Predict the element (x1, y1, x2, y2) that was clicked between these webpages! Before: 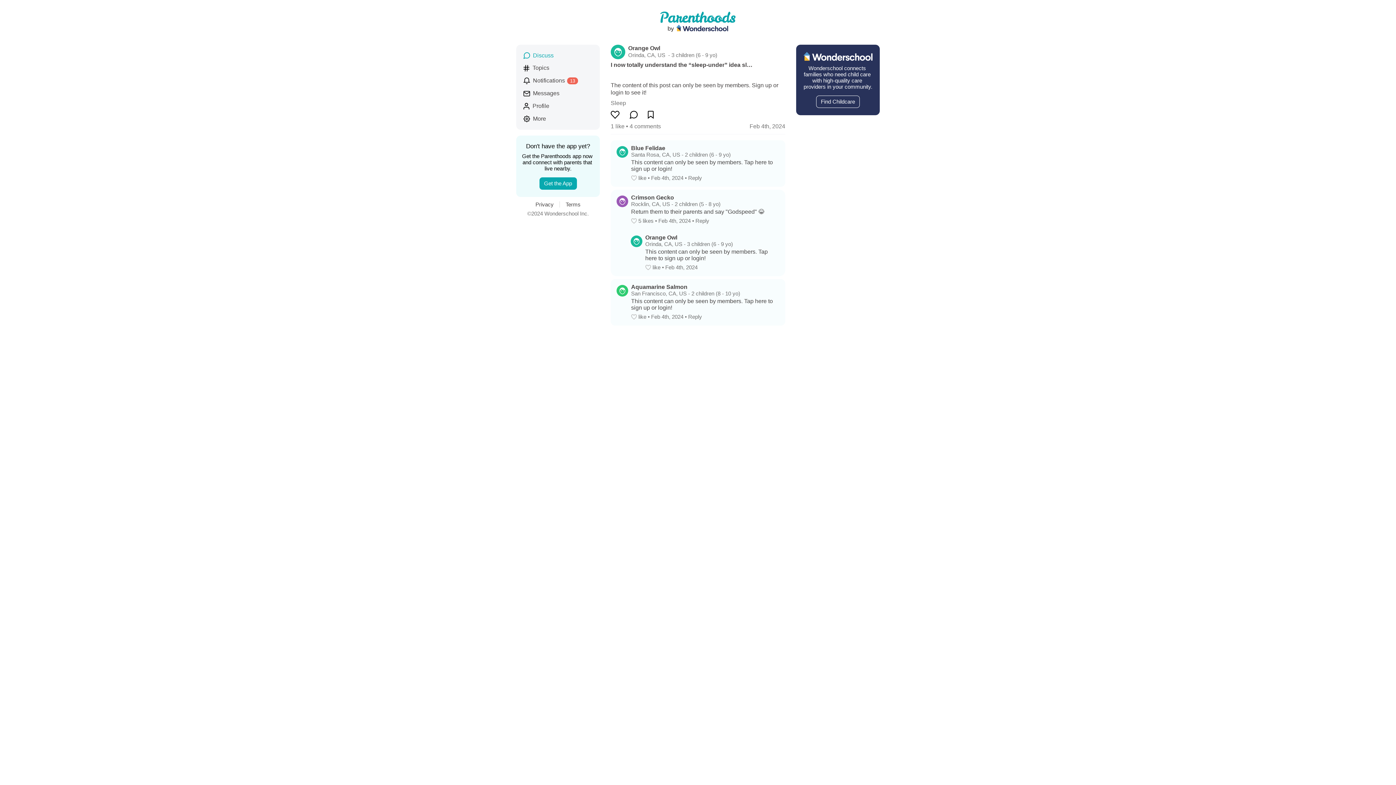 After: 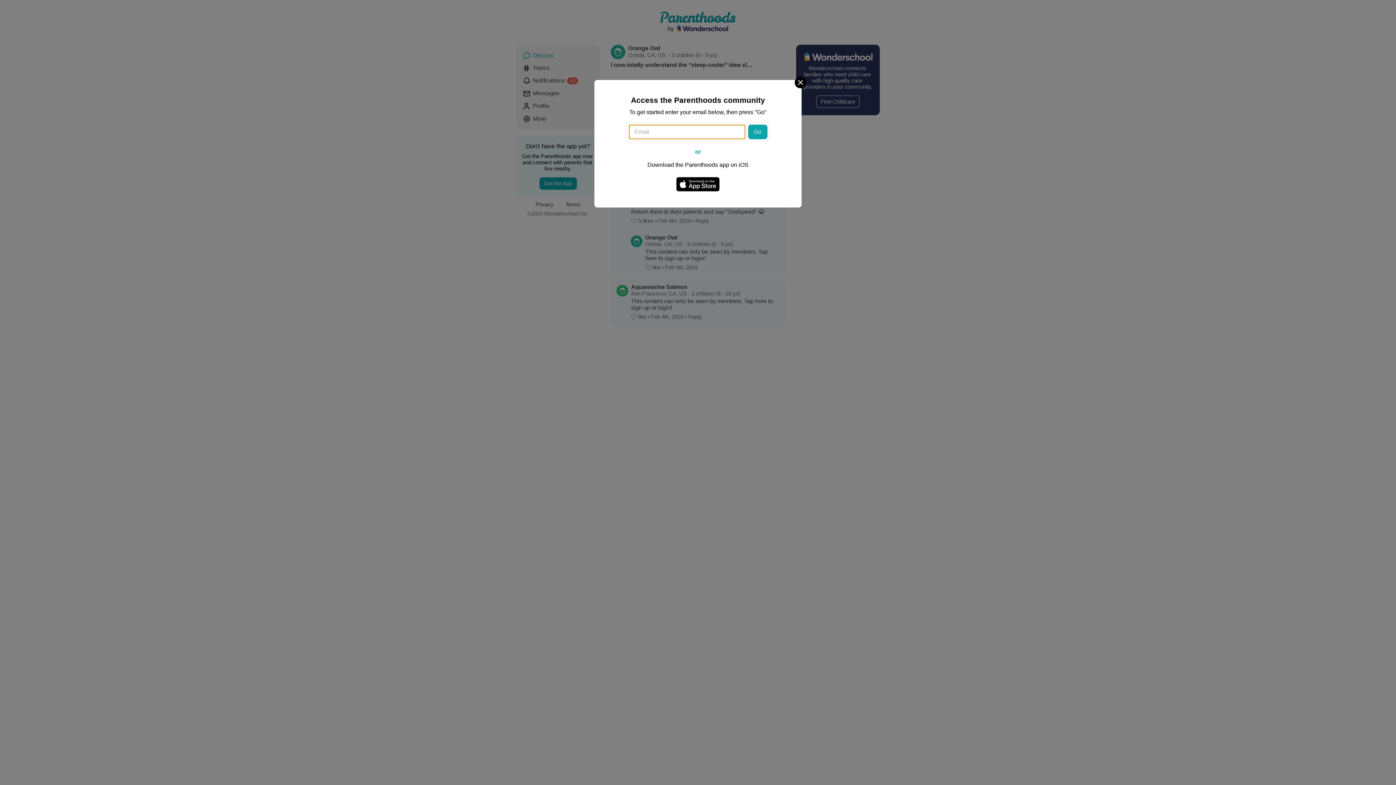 Action: label: Like Comment bbox: (631, 764, 638, 770)